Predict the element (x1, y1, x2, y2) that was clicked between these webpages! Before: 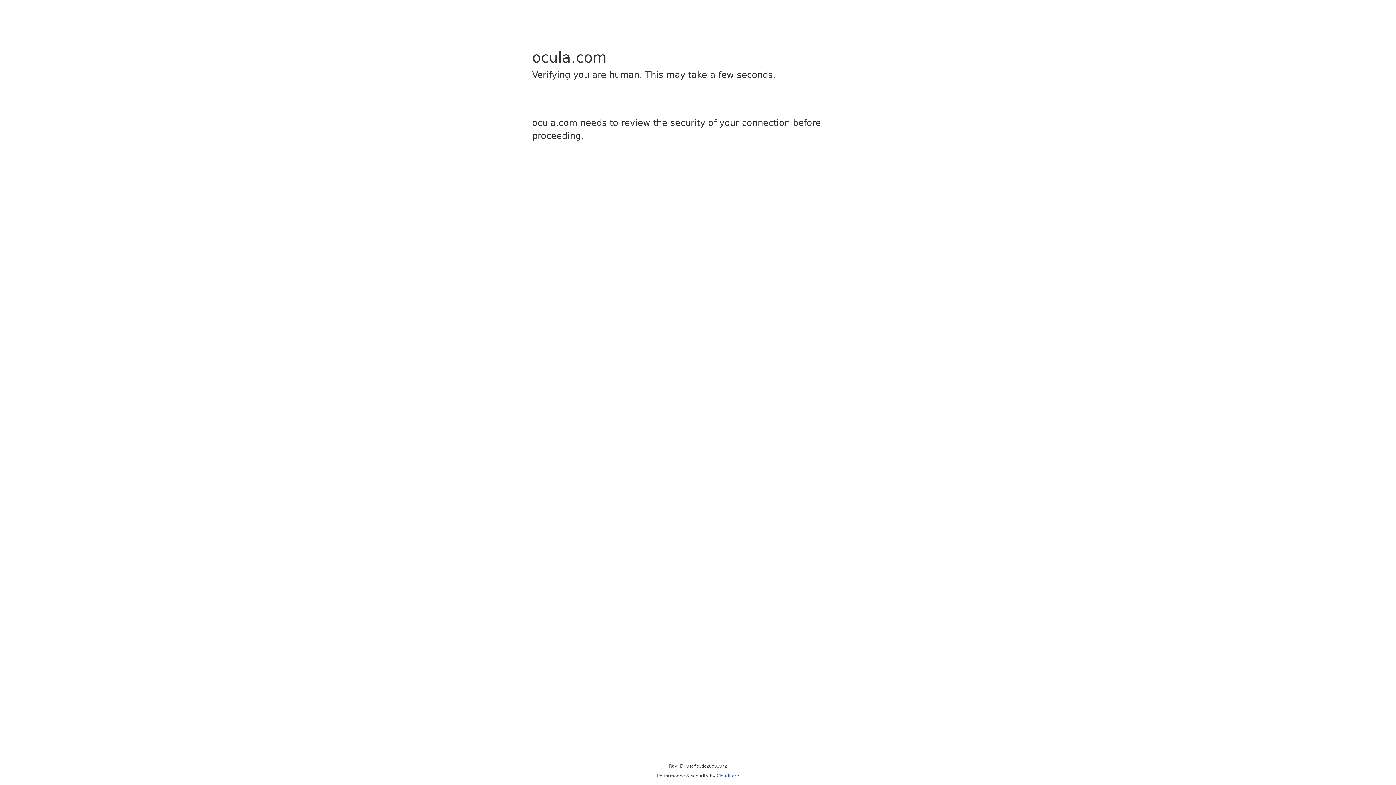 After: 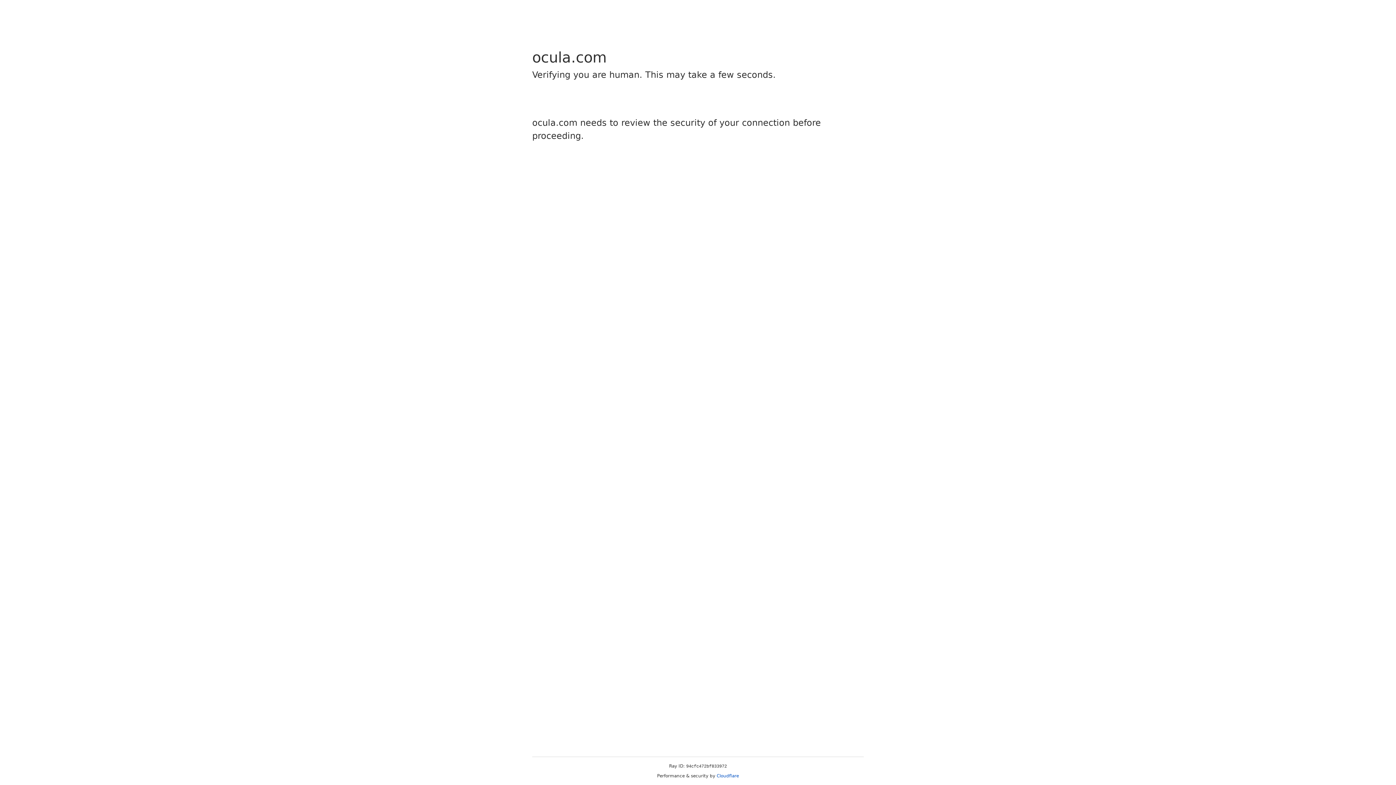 Action: bbox: (716, 773, 739, 778) label: Cloudflare